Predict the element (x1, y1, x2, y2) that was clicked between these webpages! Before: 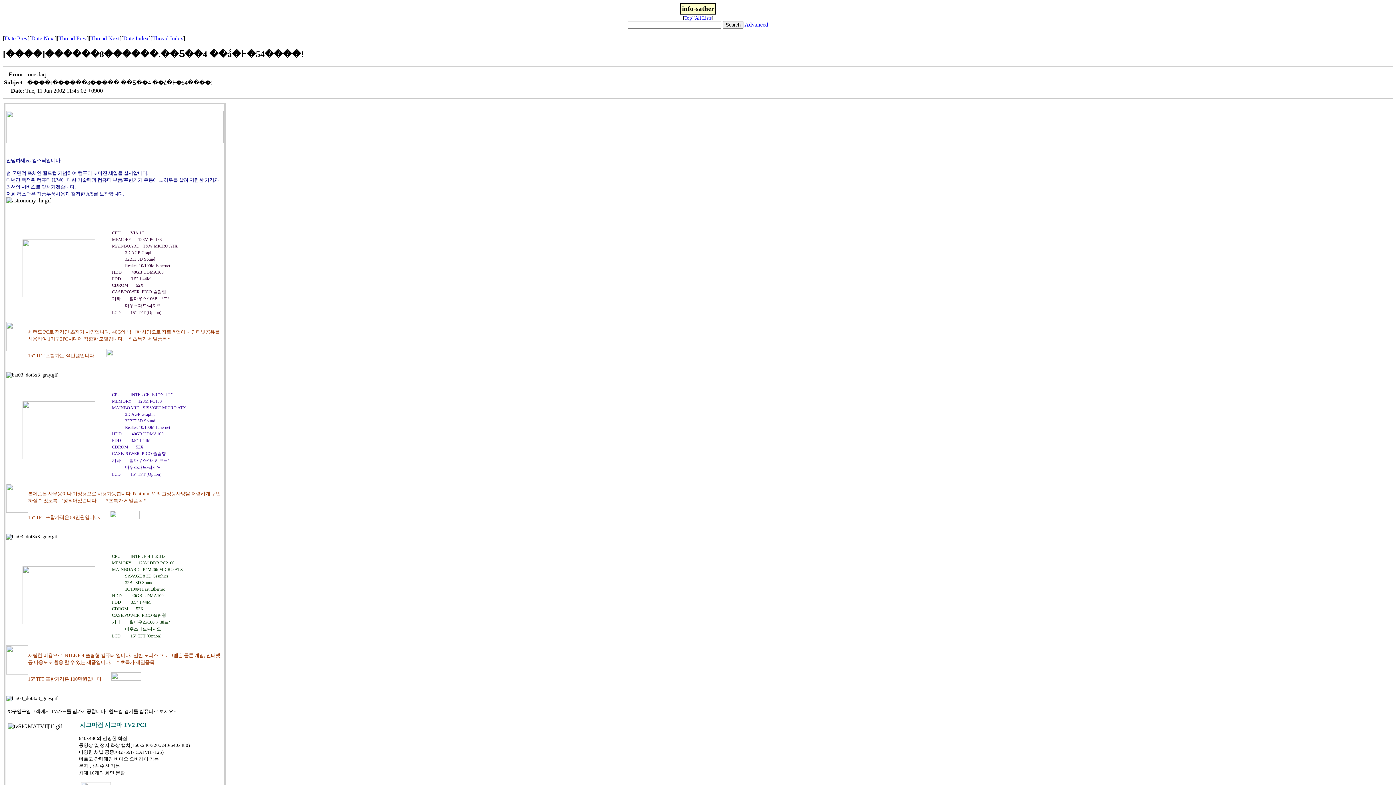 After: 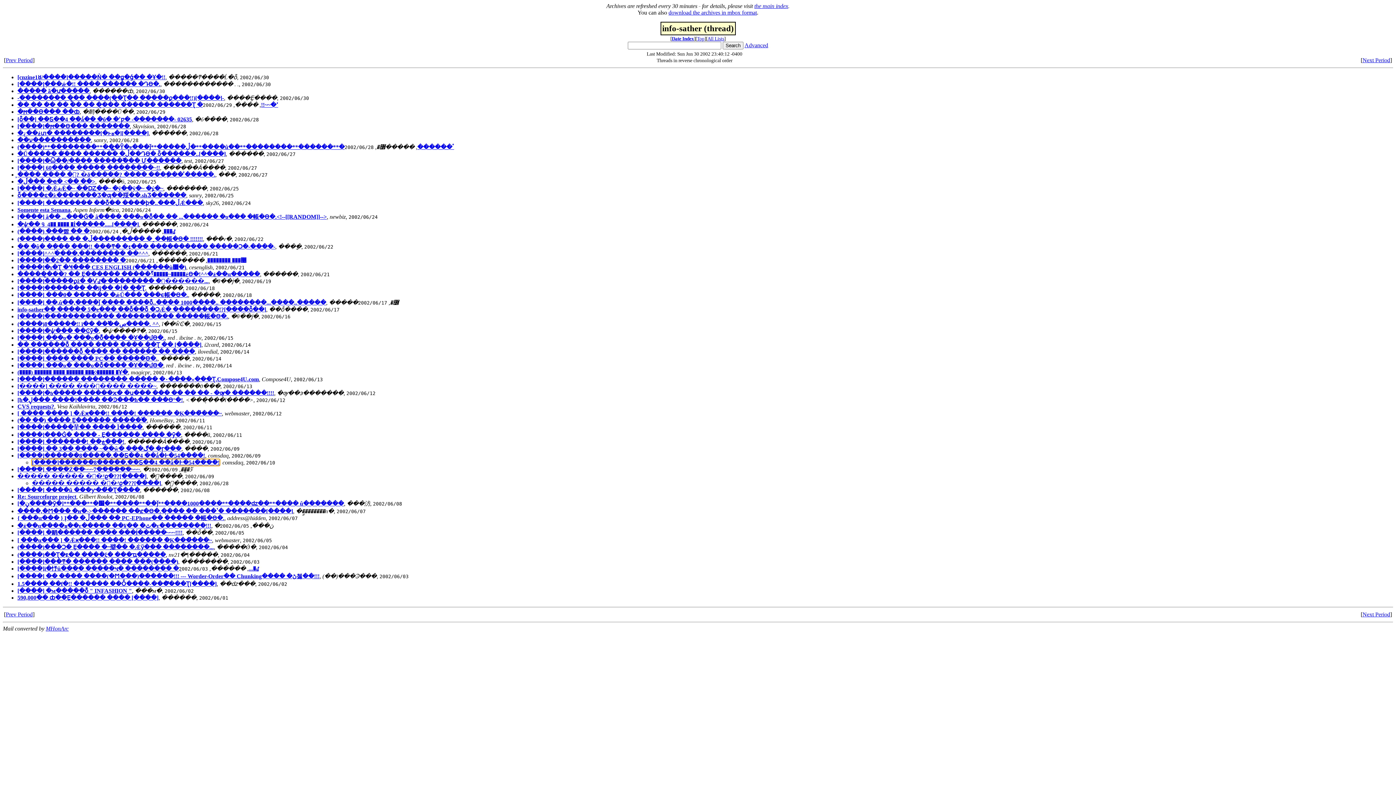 Action: label: Thread Index bbox: (152, 35, 183, 41)